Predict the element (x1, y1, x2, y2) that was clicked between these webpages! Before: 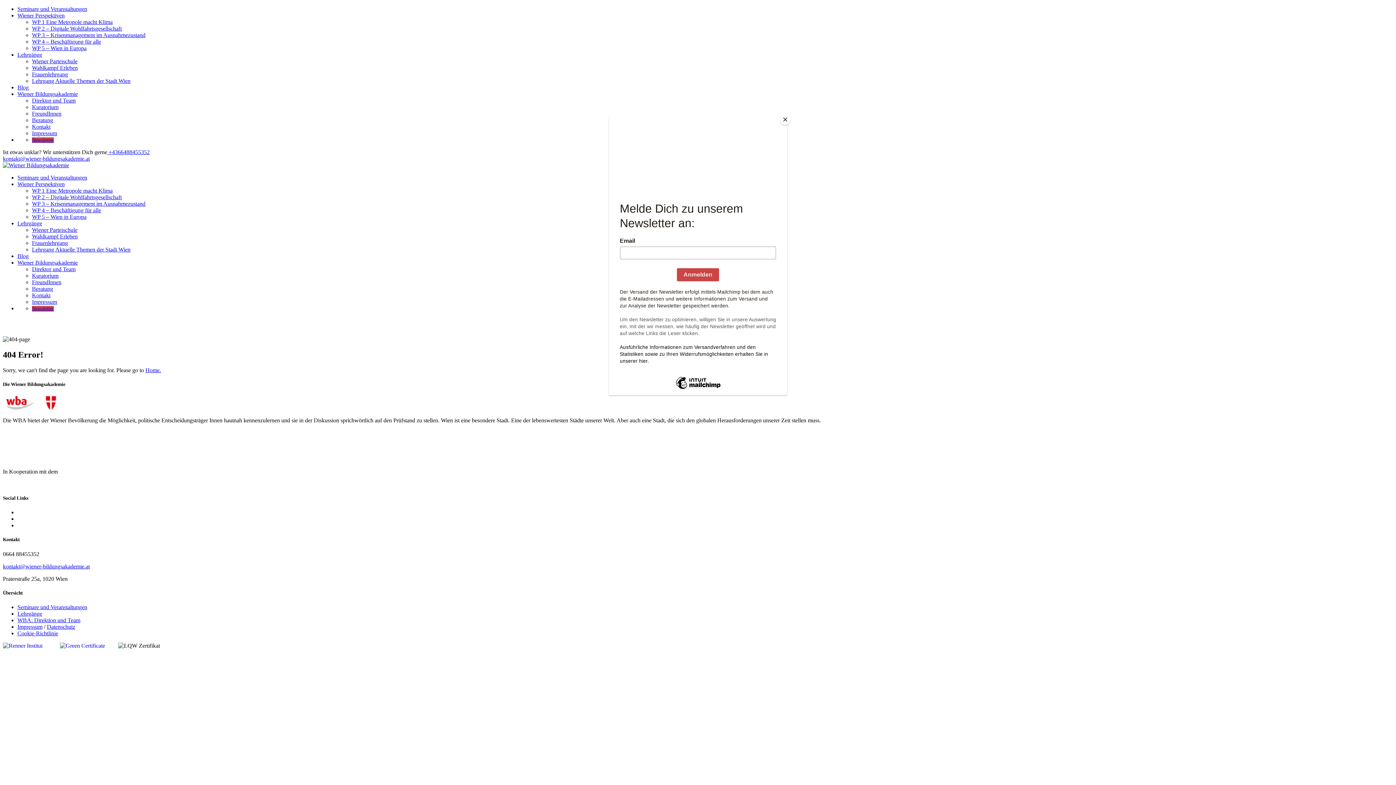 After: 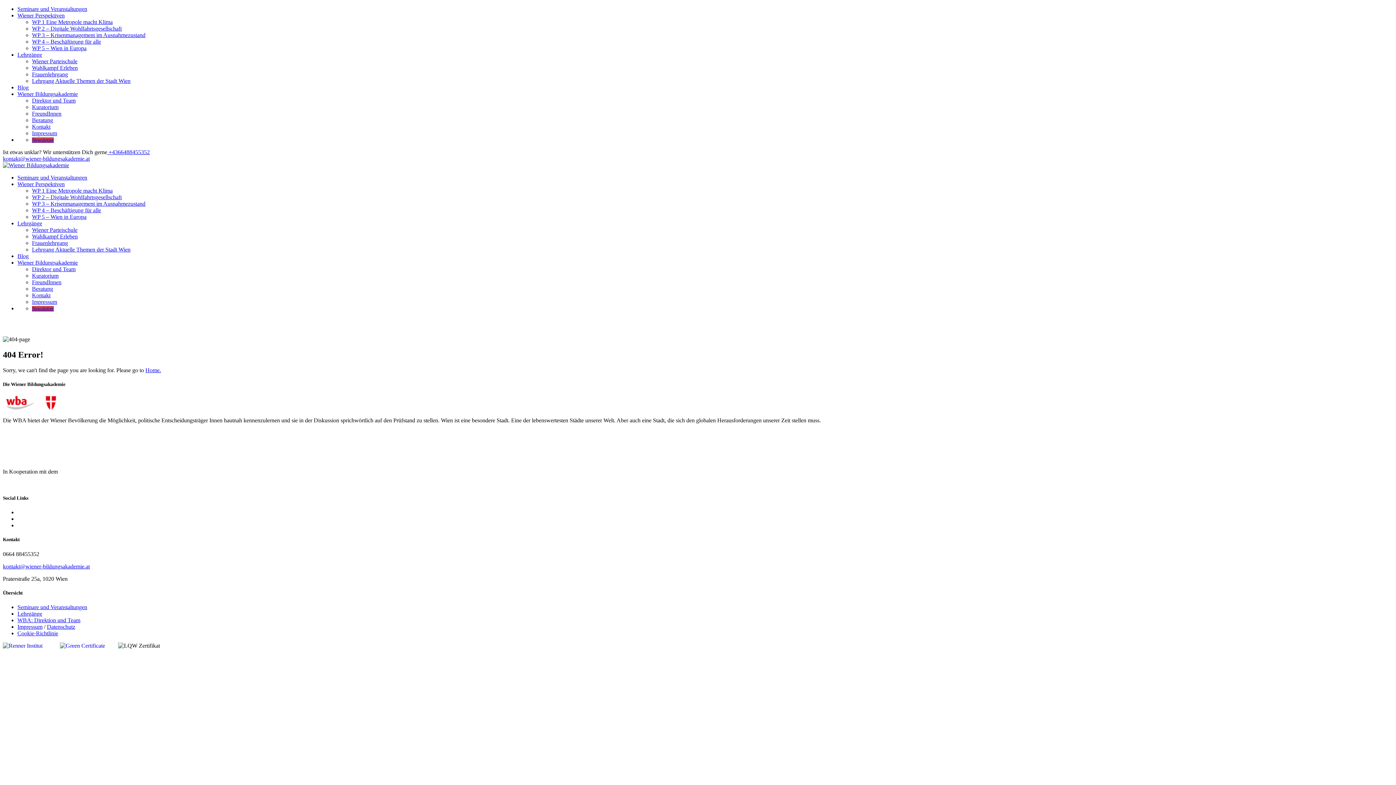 Action: bbox: (780, 114, 790, 125) label: Close